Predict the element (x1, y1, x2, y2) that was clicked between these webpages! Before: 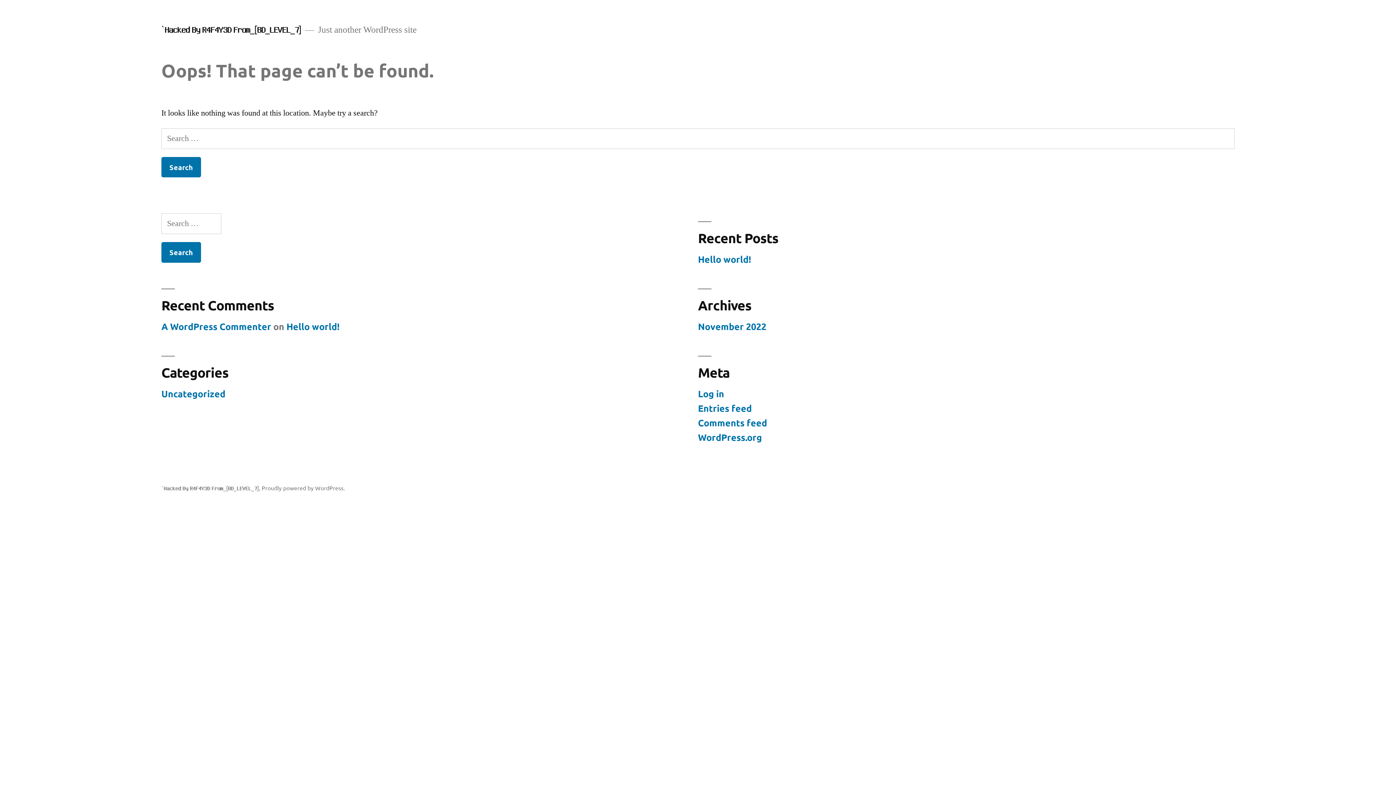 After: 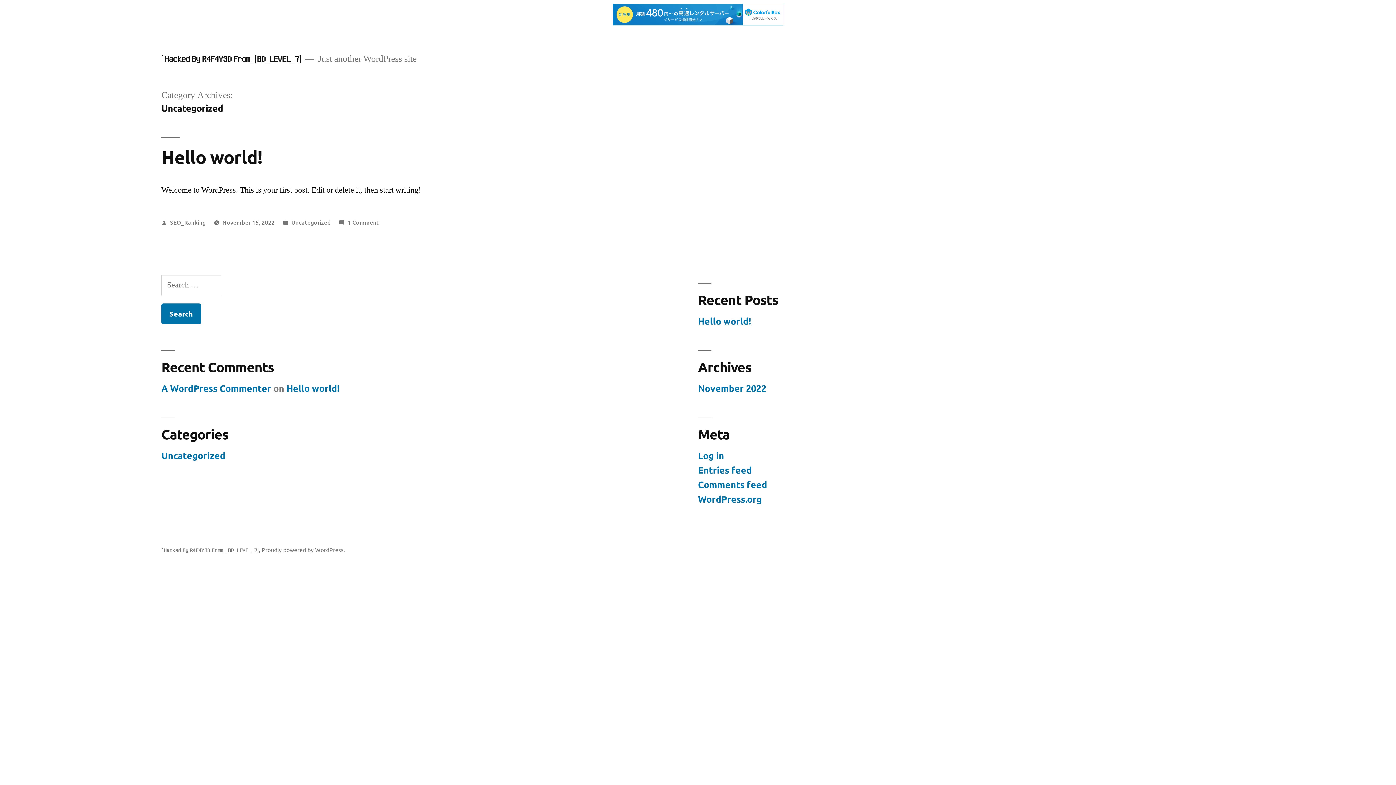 Action: bbox: (161, 388, 225, 399) label: Uncategorized